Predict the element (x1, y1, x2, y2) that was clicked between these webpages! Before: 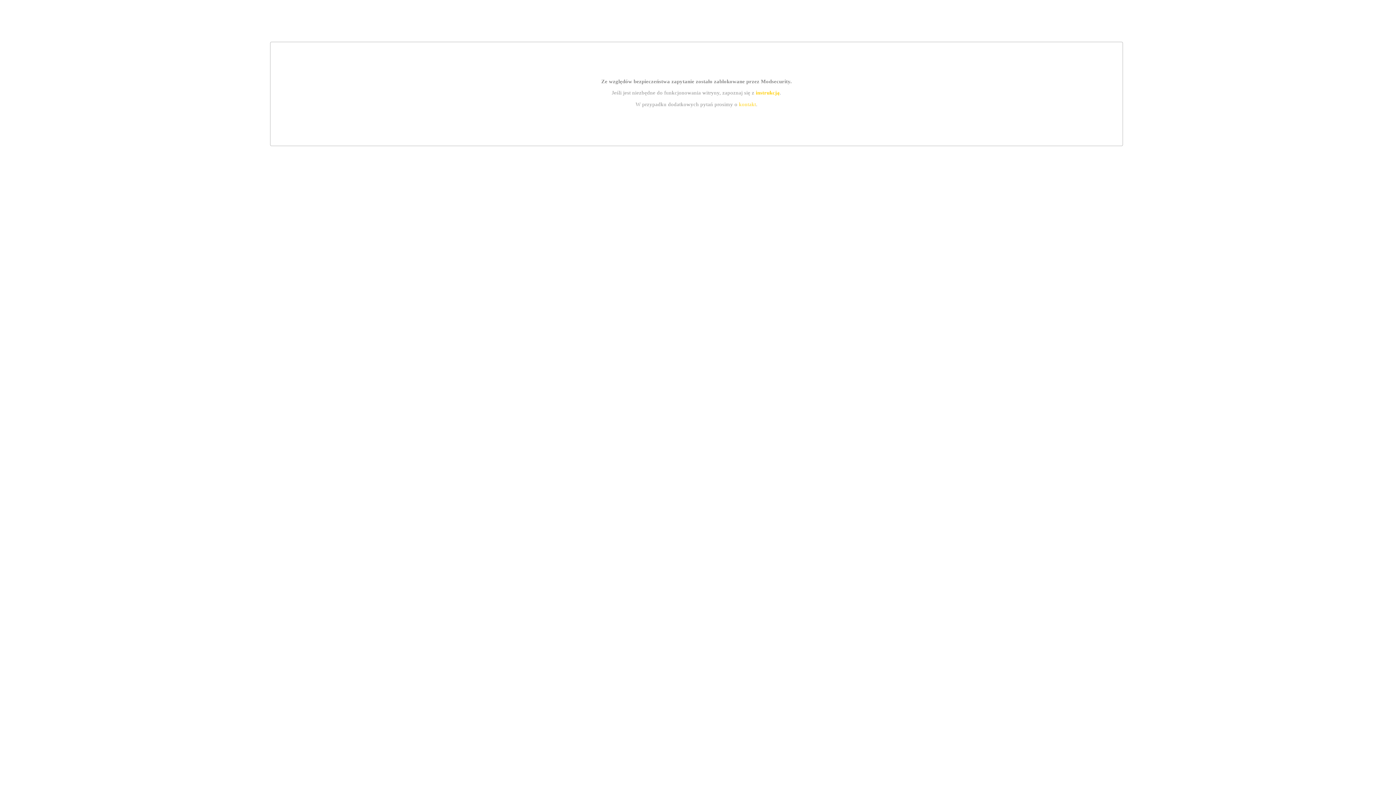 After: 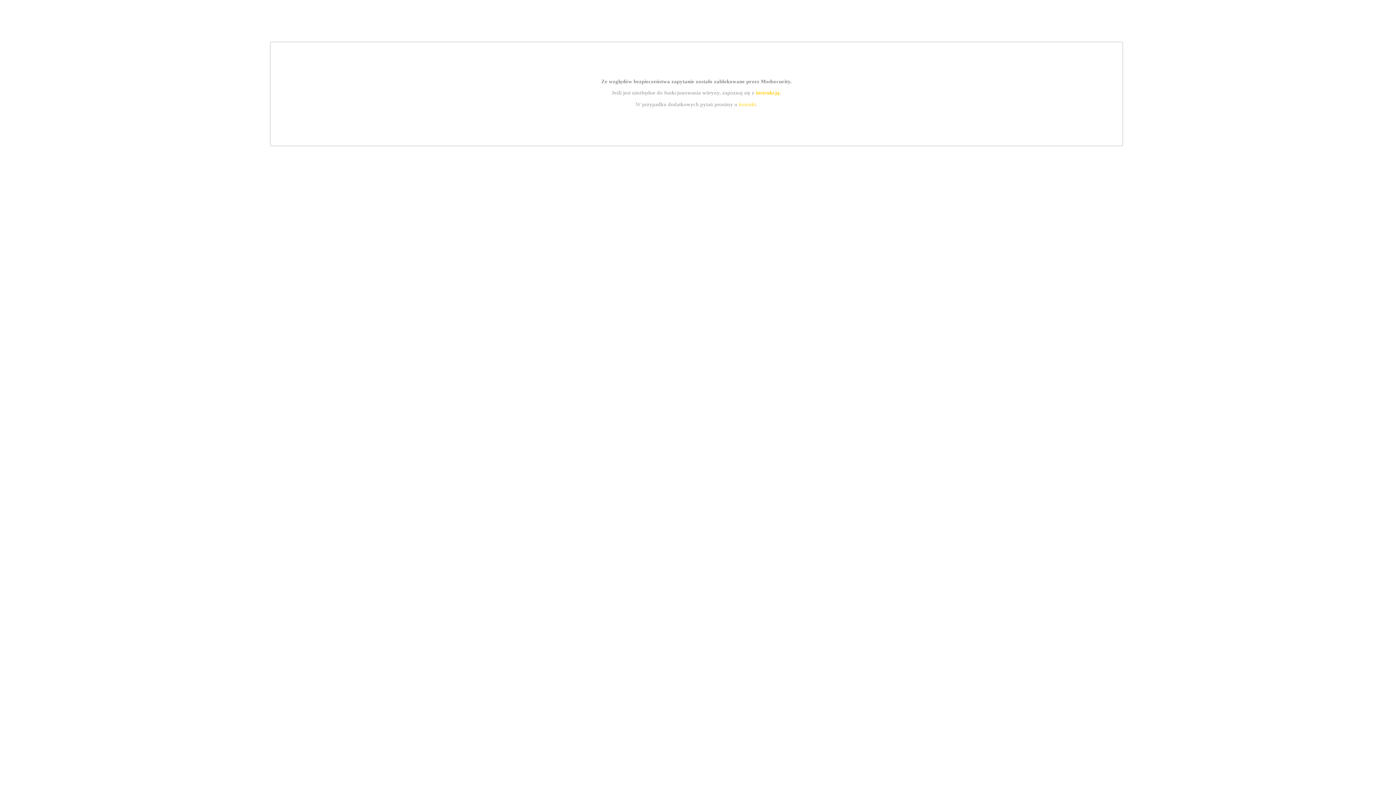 Action: bbox: (755, 89, 779, 95) label: instrukcją